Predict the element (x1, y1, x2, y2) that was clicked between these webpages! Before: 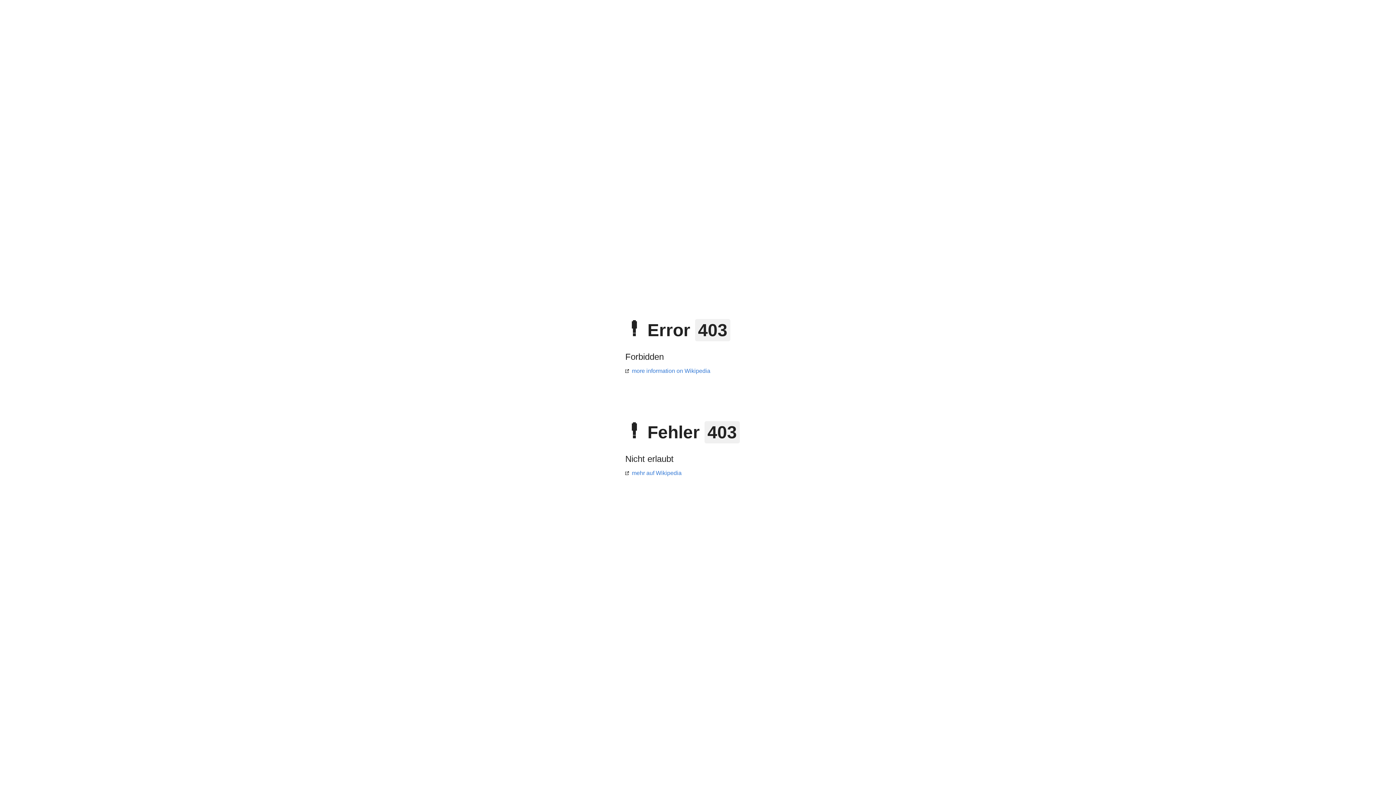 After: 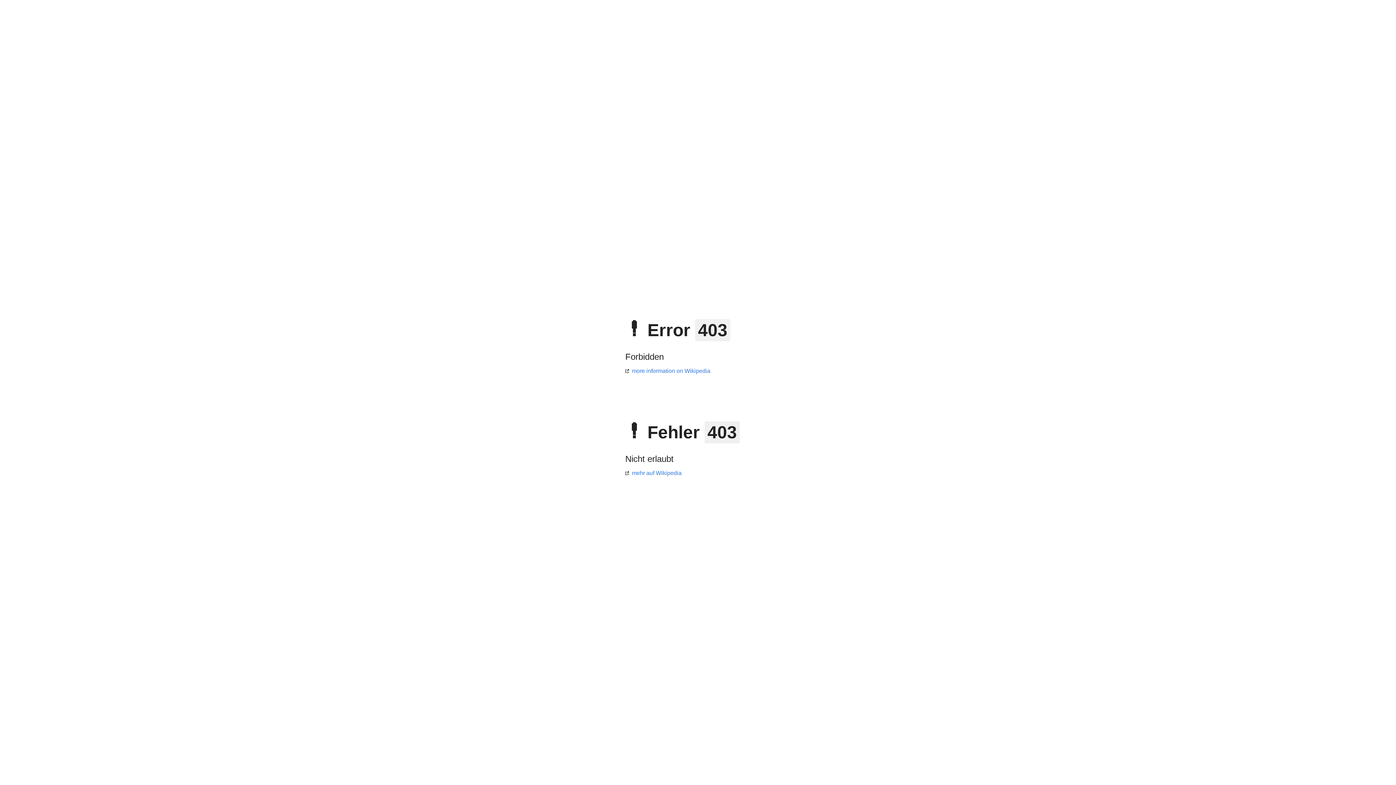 Action: label: mehr auf Wikipedia bbox: (625, 470, 681, 476)